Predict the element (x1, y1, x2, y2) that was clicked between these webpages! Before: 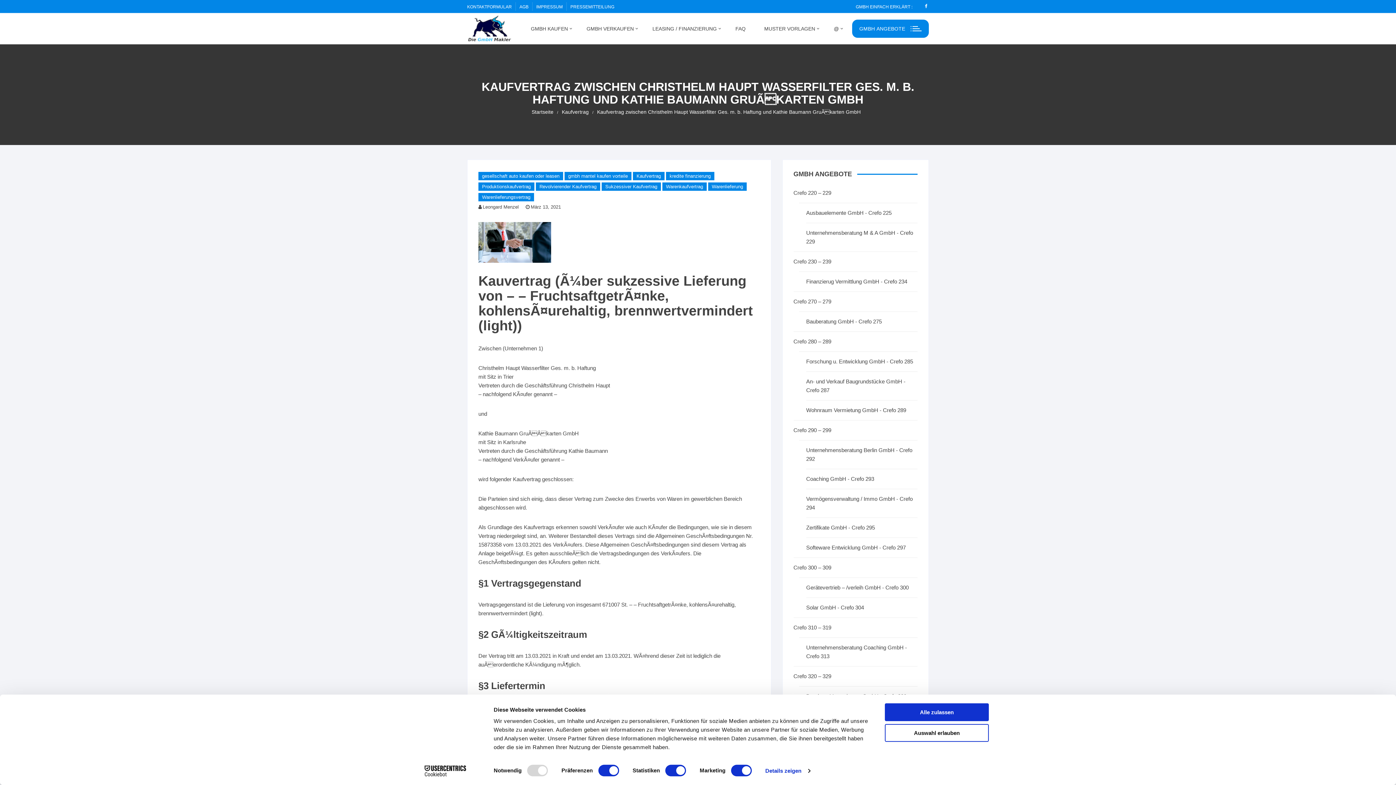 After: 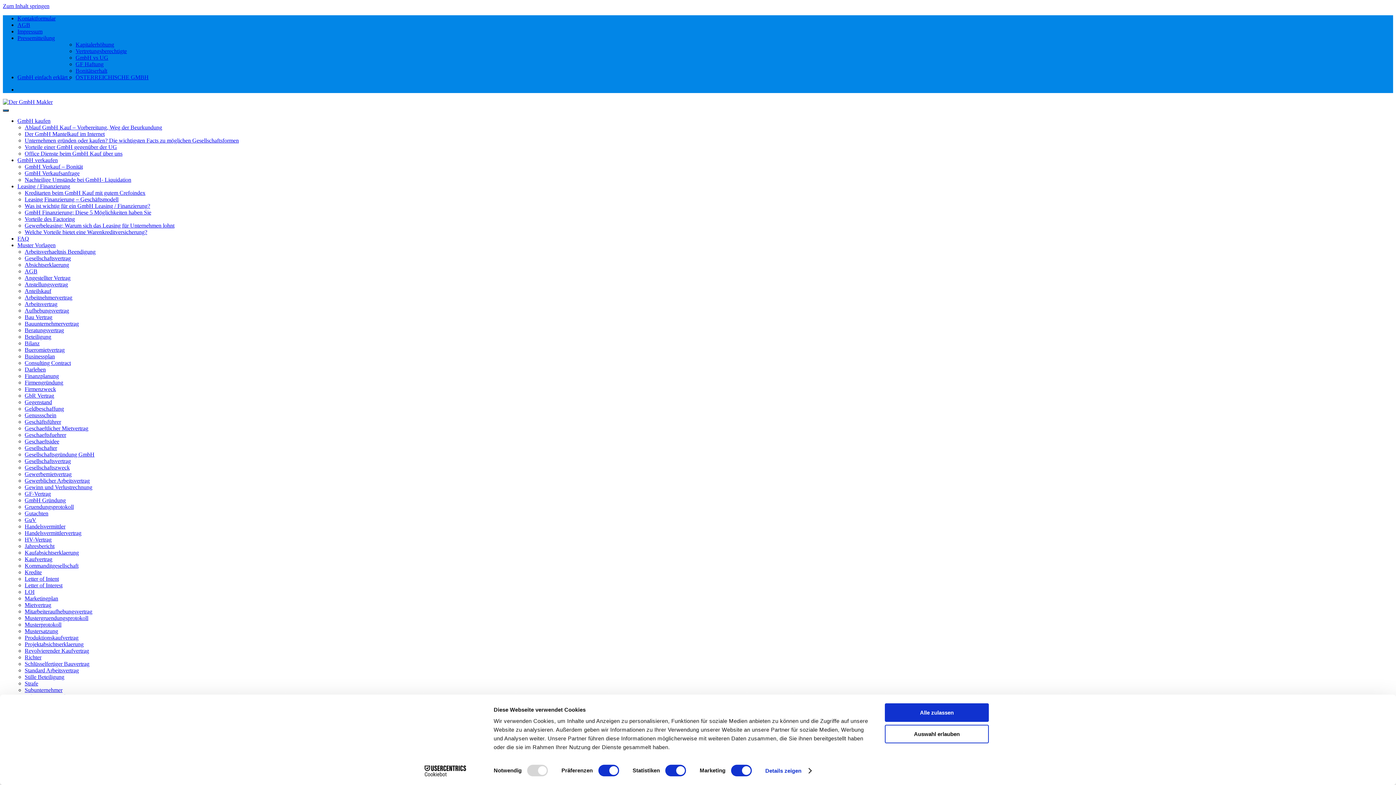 Action: bbox: (806, 523, 875, 532) label: Zertifikate GmbH - Crefo 295